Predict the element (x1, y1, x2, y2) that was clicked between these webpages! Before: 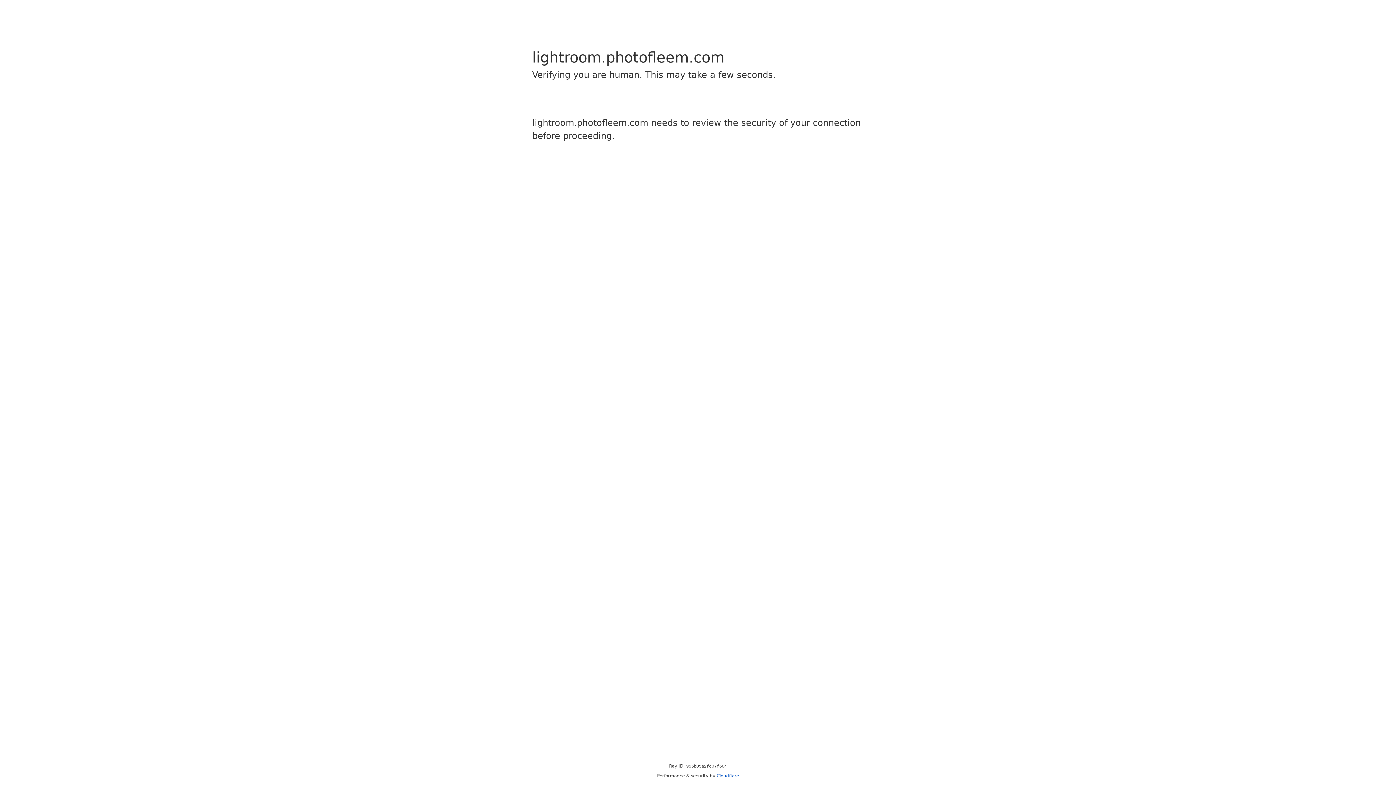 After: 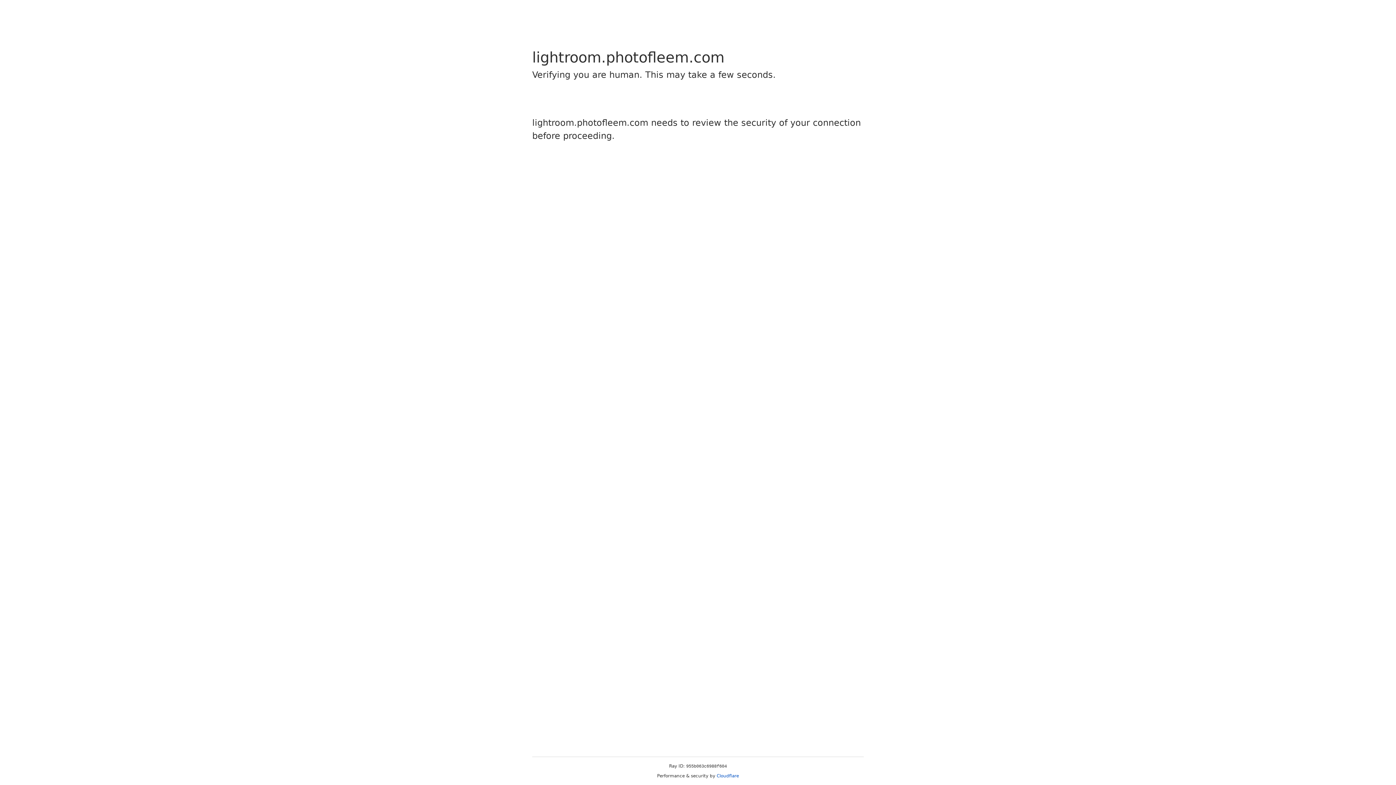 Action: bbox: (716, 773, 739, 778) label: Cloudflare